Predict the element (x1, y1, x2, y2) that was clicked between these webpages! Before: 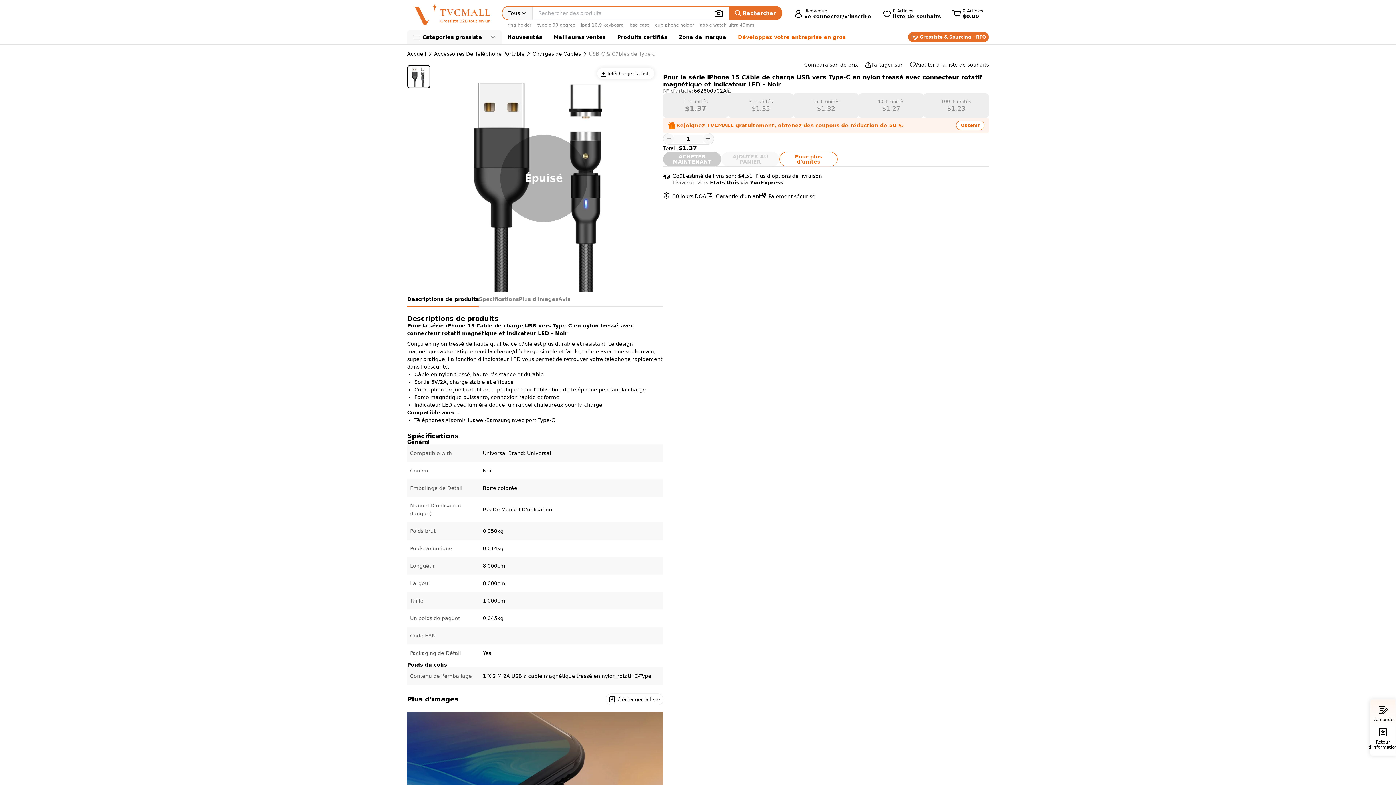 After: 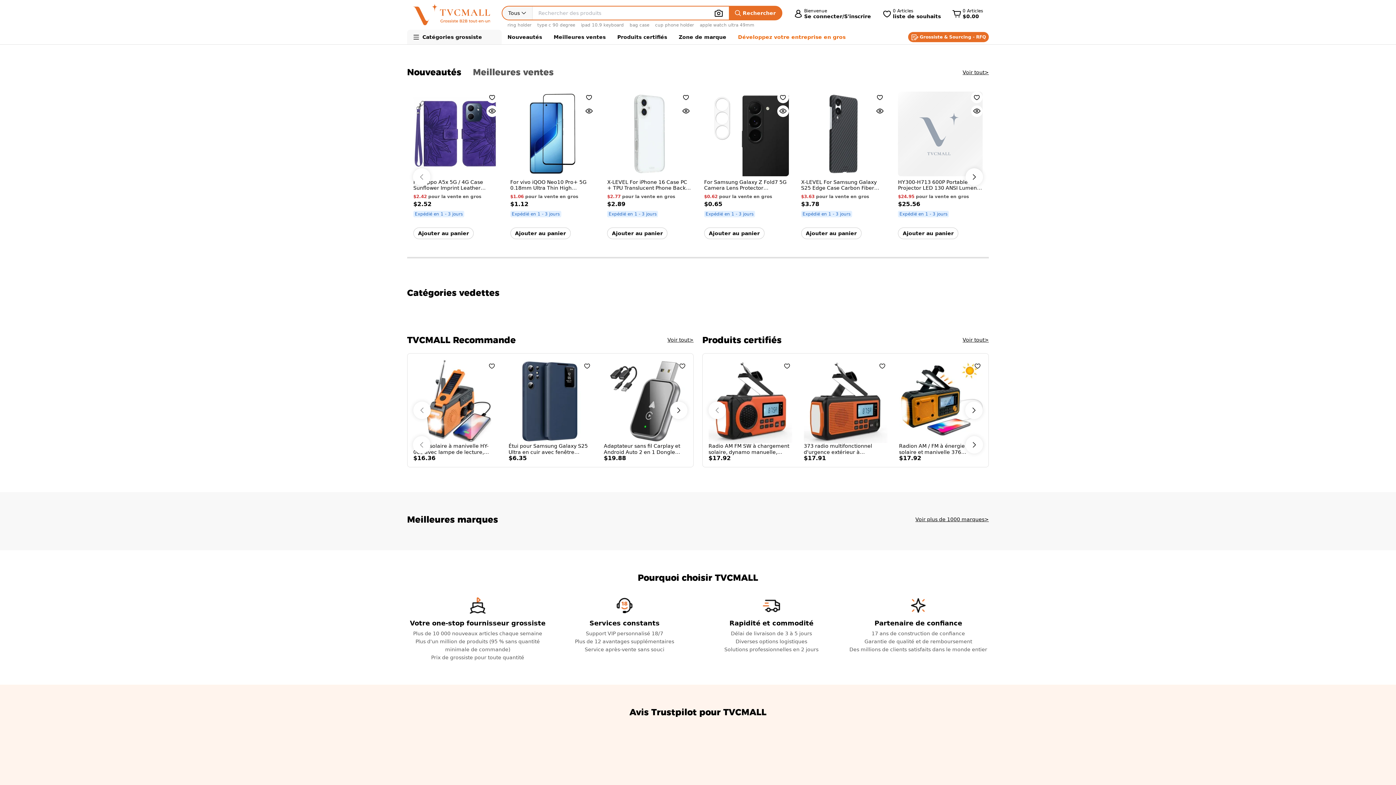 Action: label: Accueil bbox: (407, 50, 426, 56)